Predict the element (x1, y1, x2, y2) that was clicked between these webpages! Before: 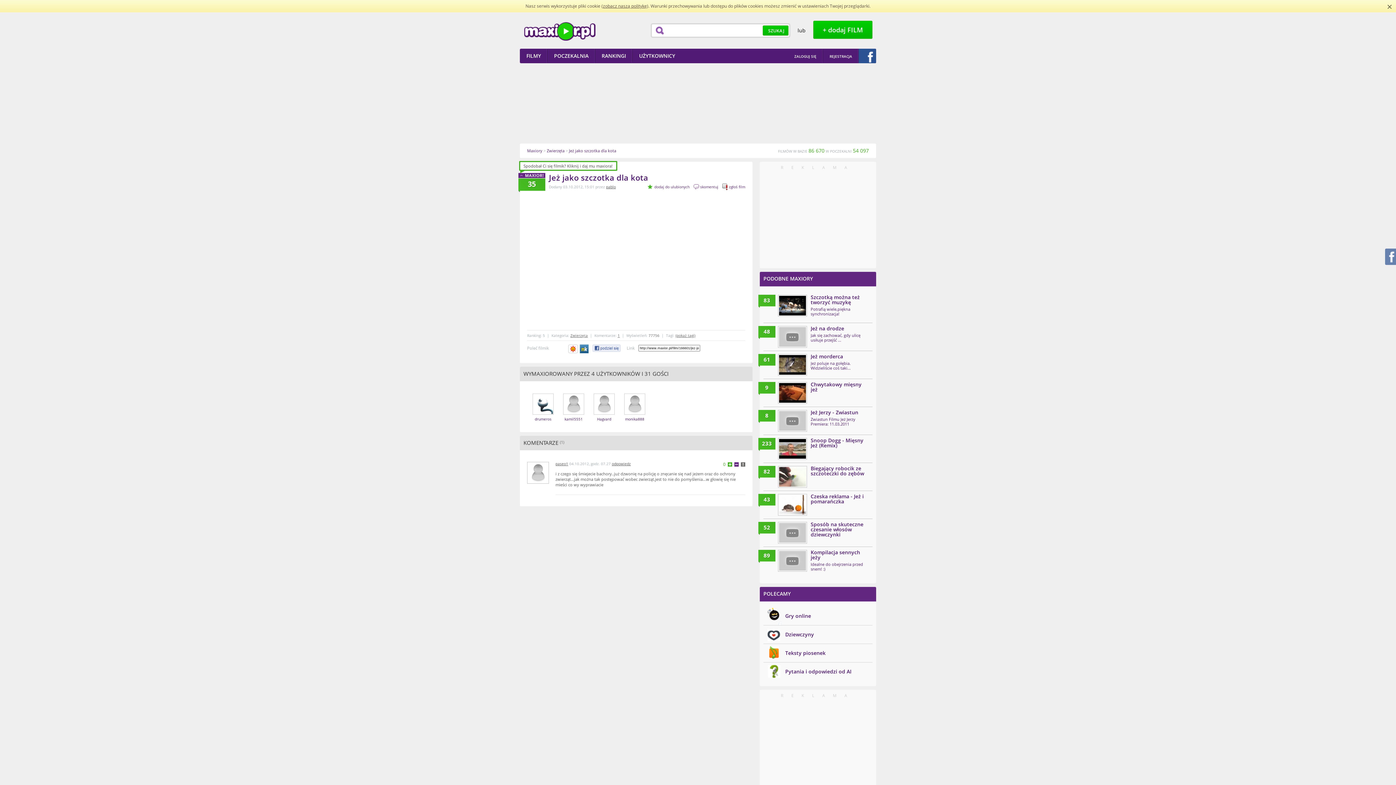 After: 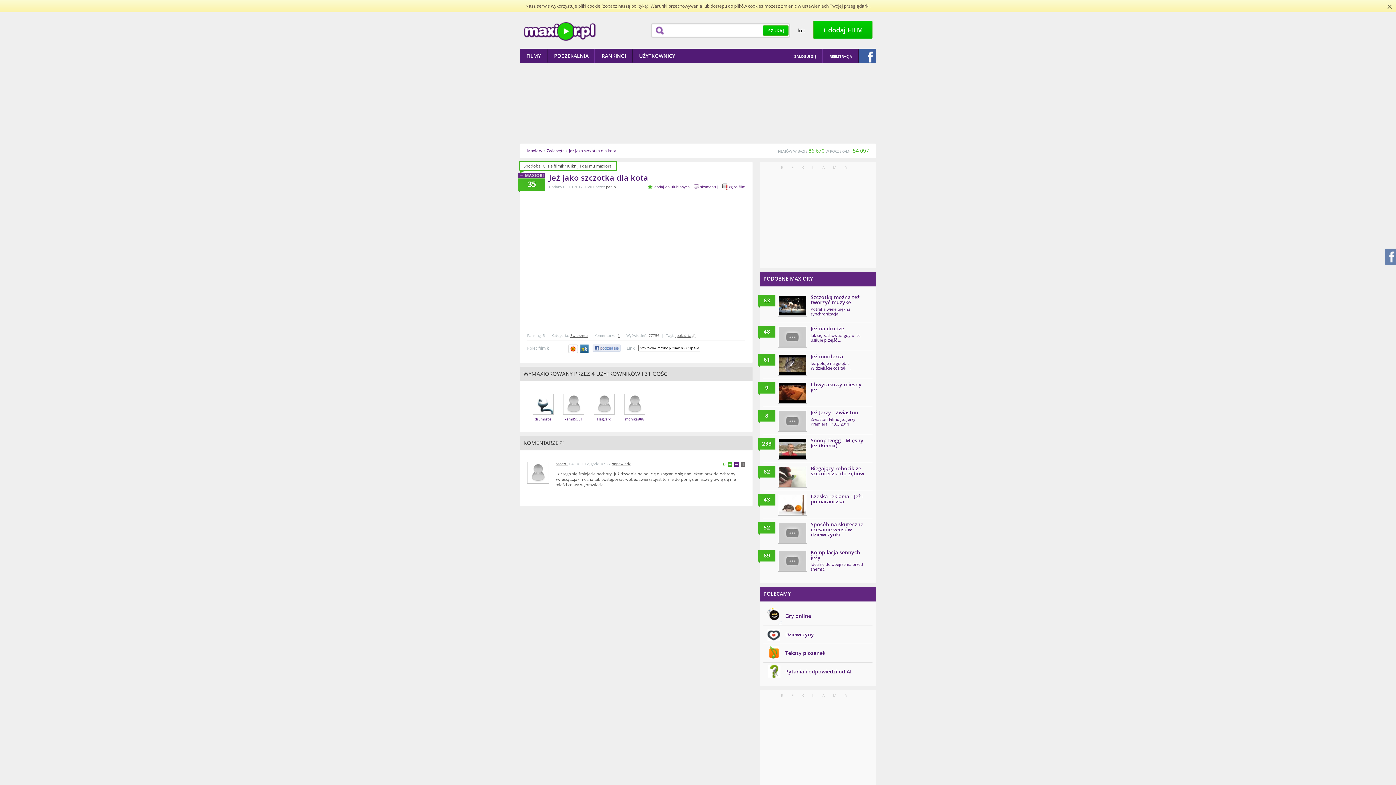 Action: bbox: (858, 48, 876, 63)